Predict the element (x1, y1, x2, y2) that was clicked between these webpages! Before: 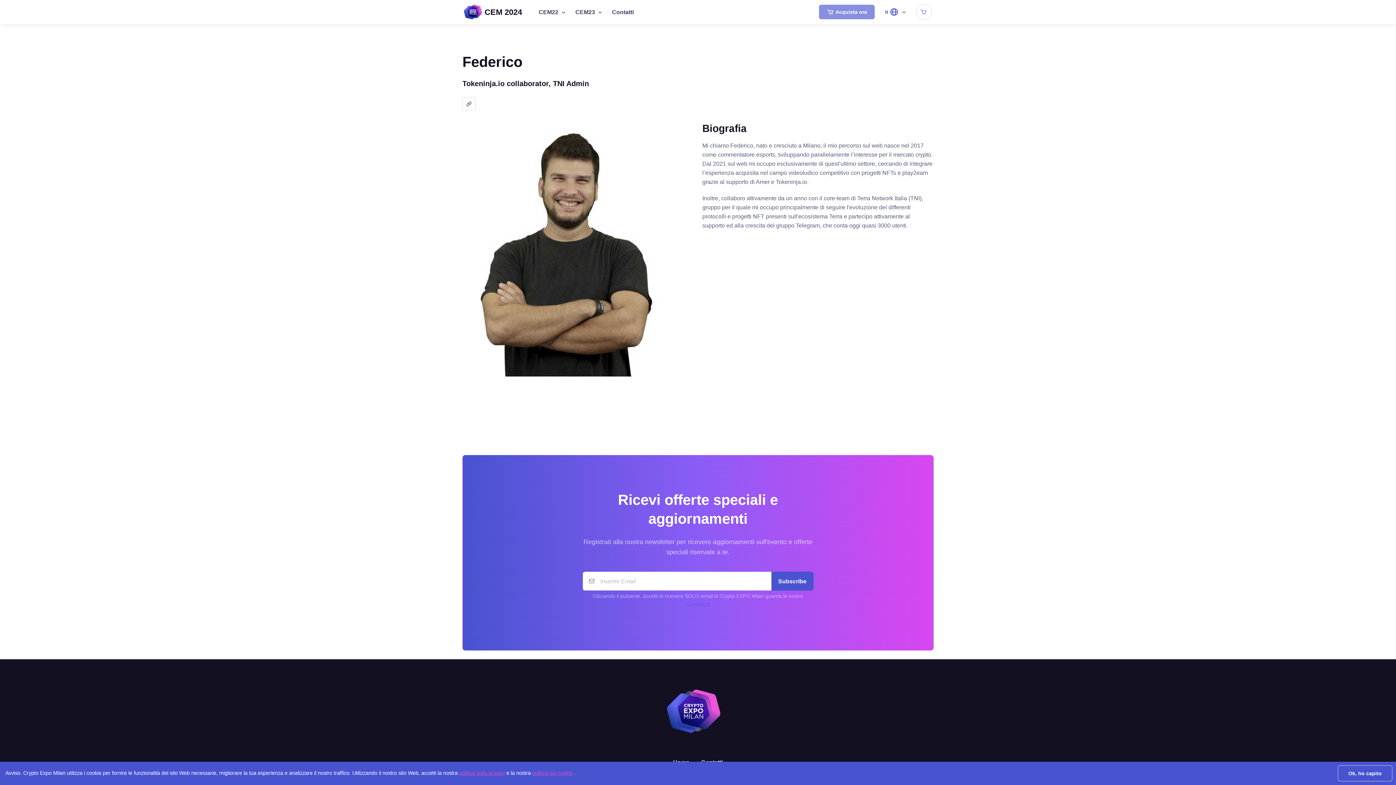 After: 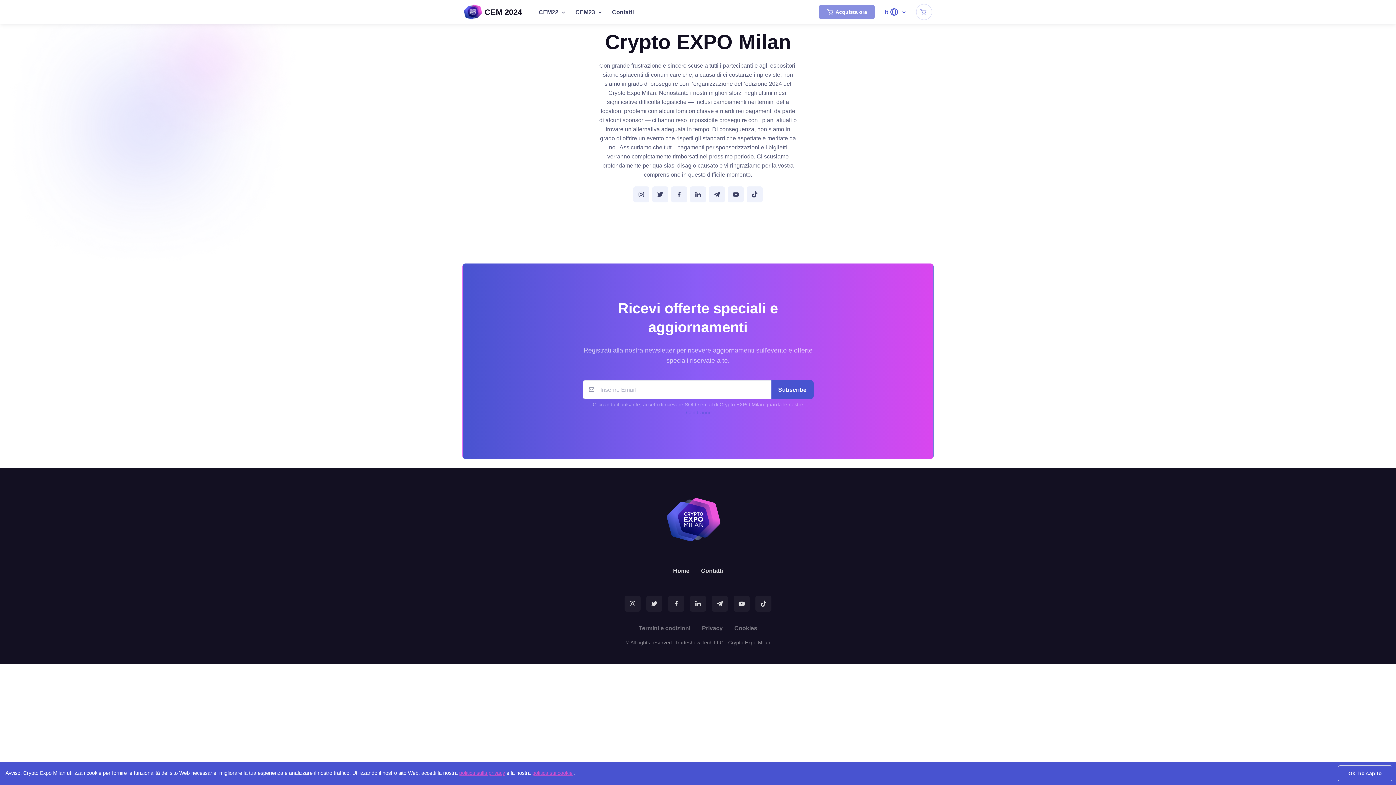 Action: label: CEM 2024 bbox: (464, 2, 528, 21)